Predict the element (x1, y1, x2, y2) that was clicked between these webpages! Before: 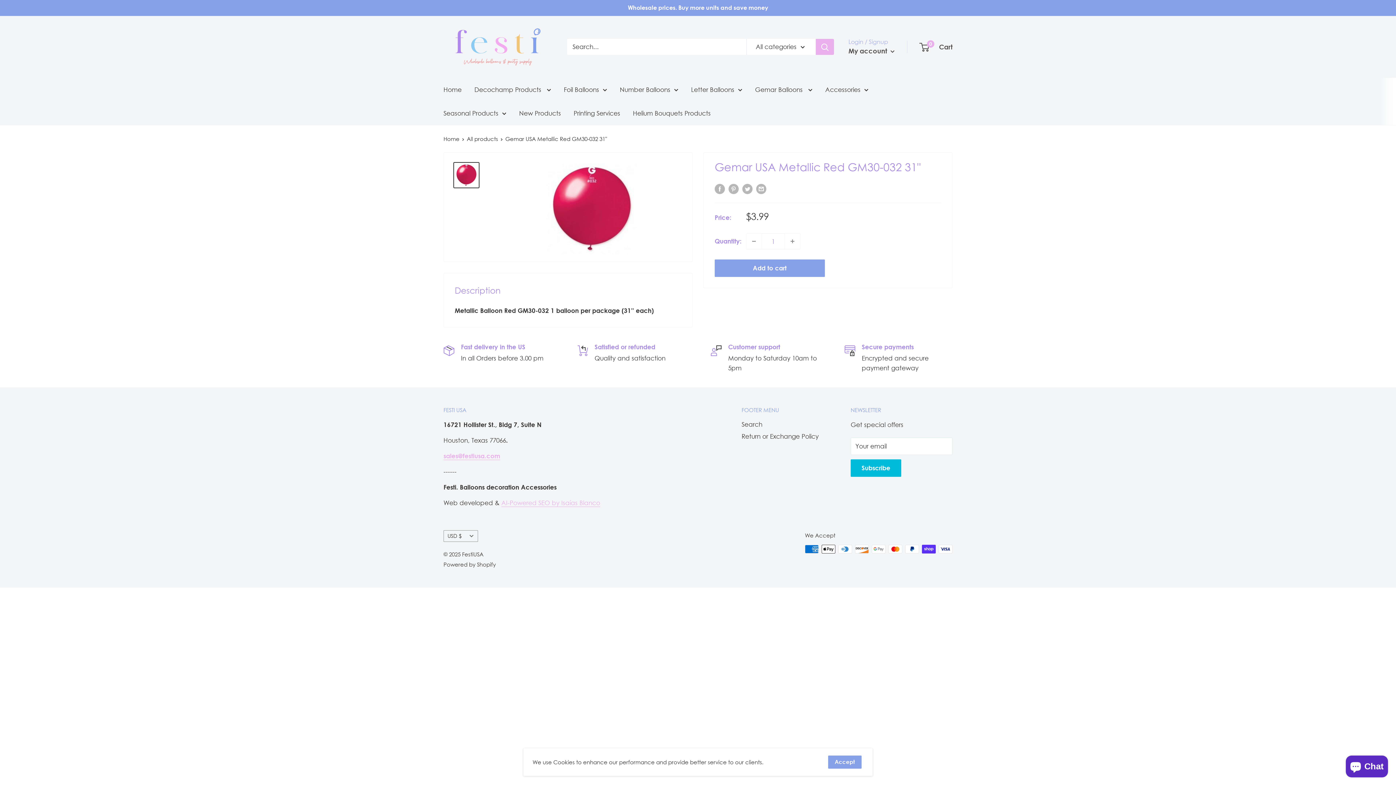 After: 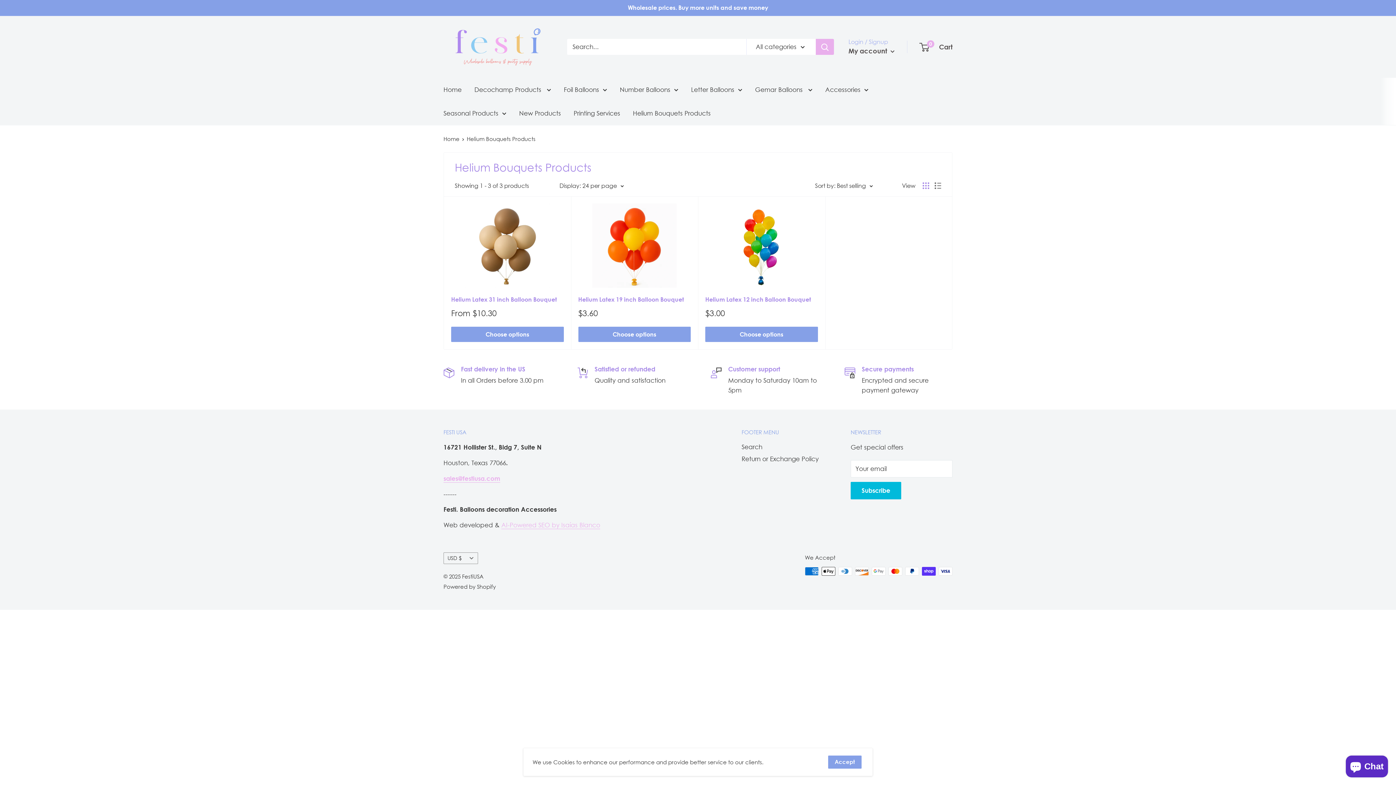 Action: bbox: (633, 107, 710, 118) label: Helium Bouquets Products